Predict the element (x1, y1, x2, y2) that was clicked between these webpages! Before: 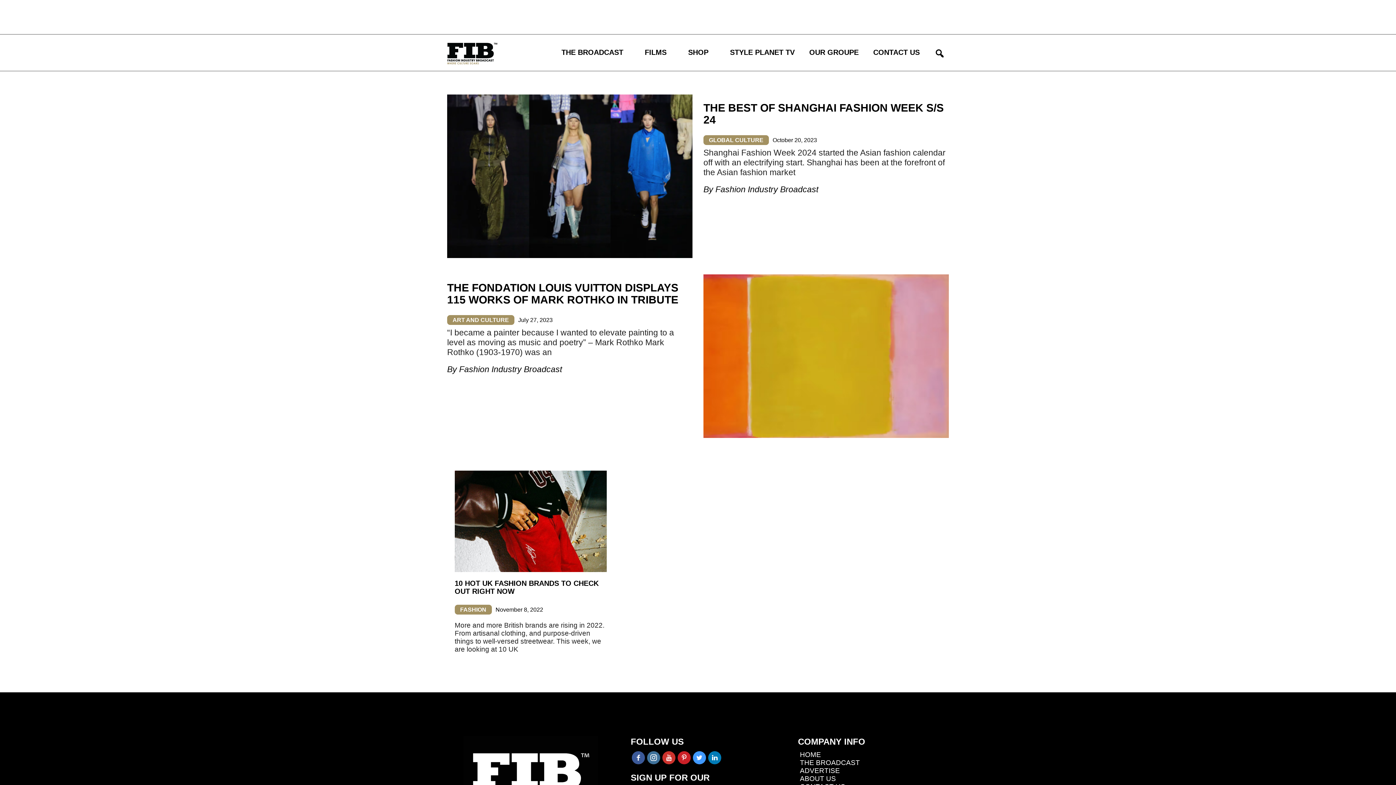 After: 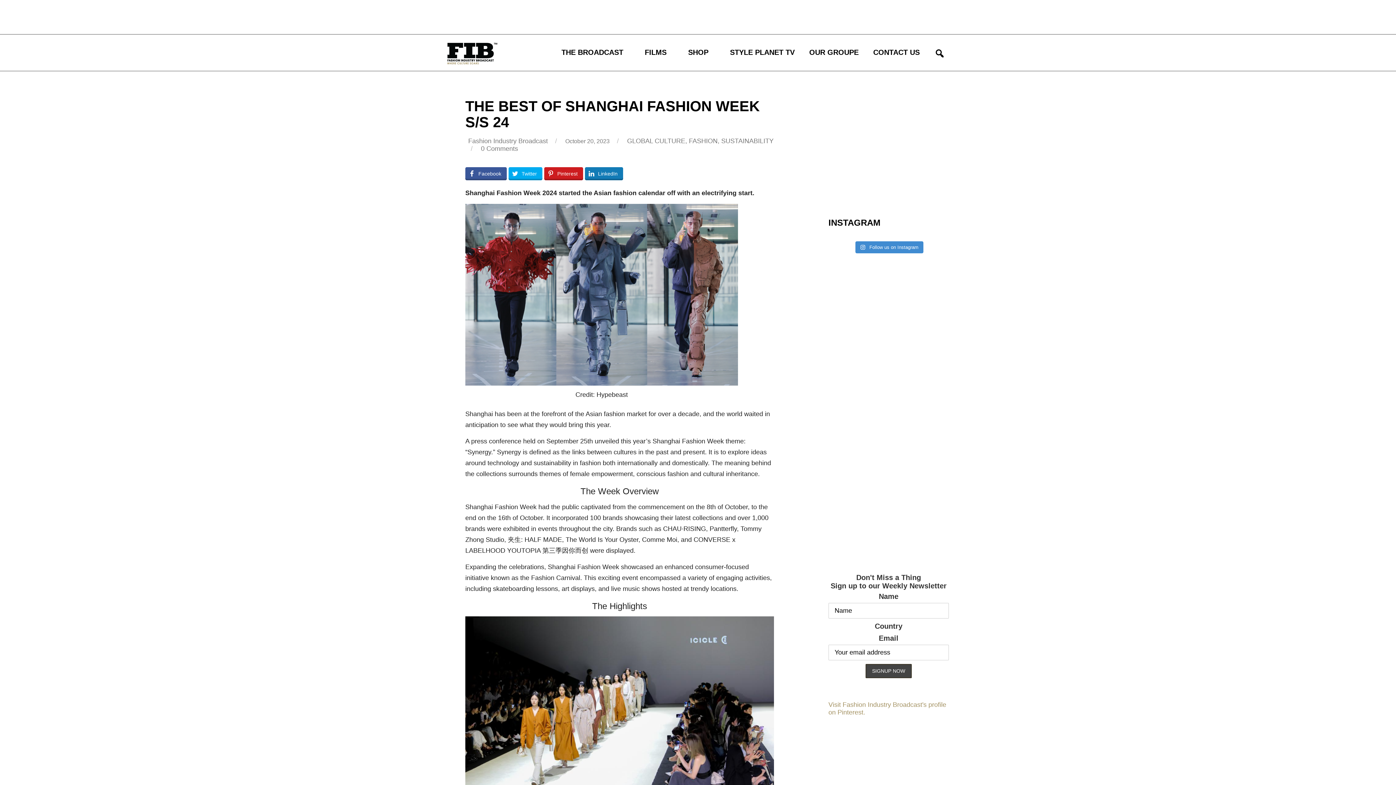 Action: bbox: (703, 94, 949, 131) label: THE BEST OF SHANGHAI FASHION WEEK S/S 24